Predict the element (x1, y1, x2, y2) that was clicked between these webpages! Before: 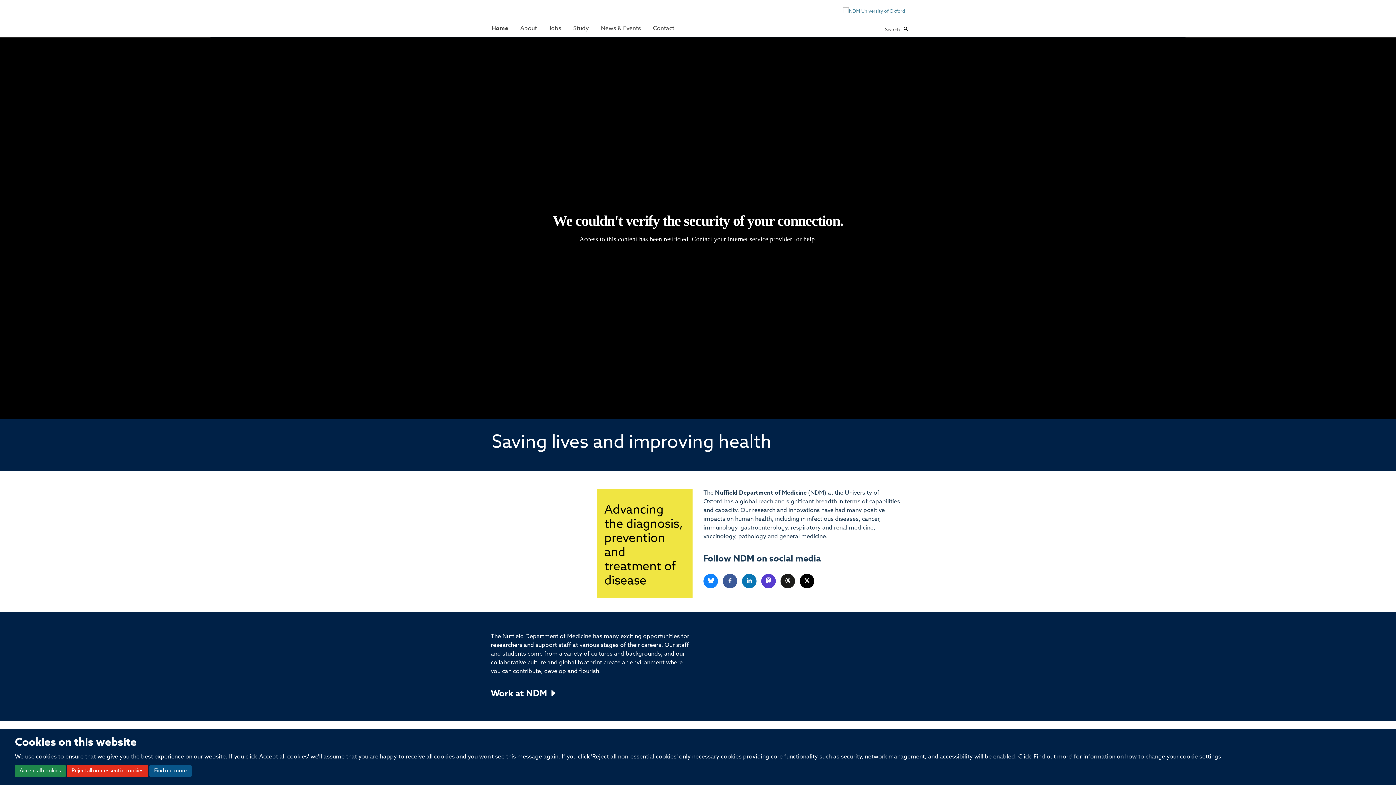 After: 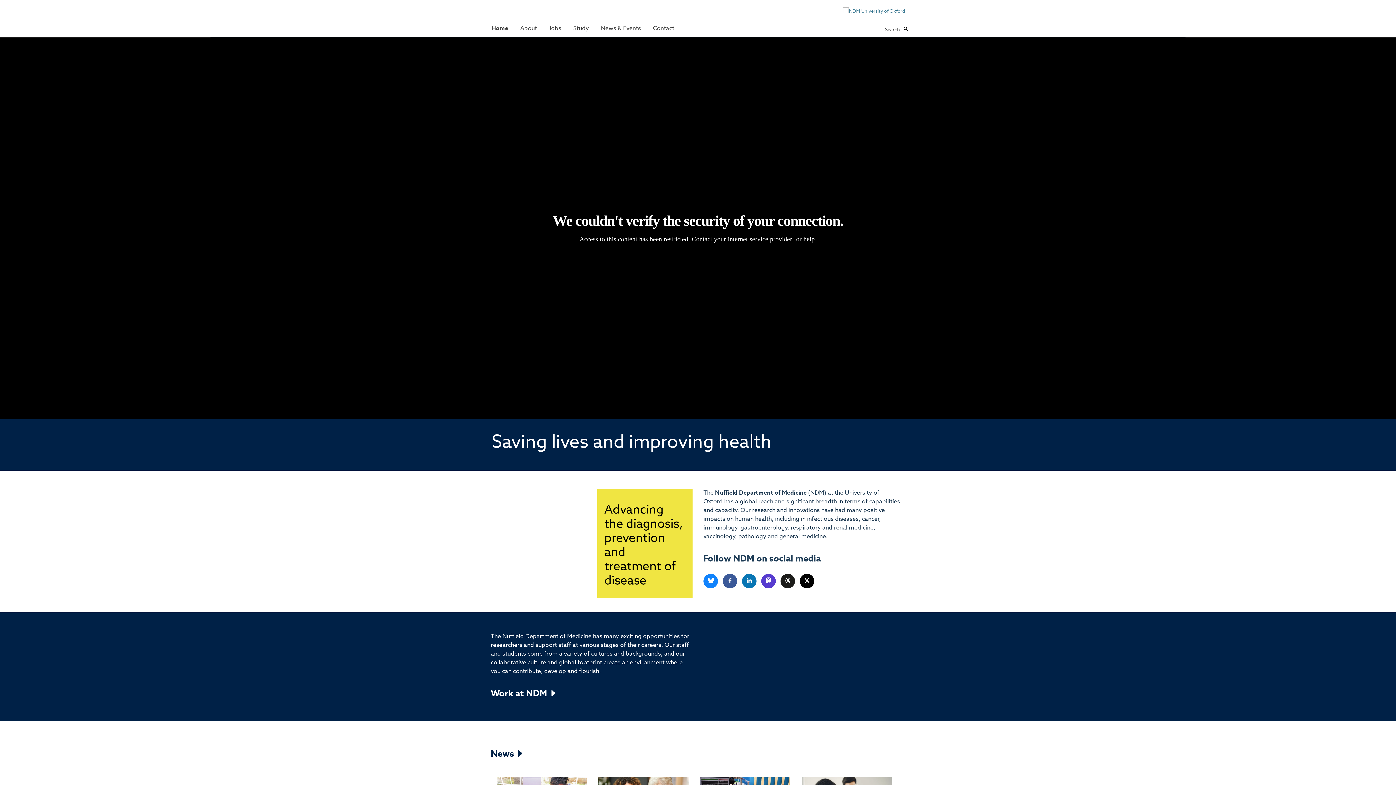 Action: label: Accept all cookies bbox: (14, 765, 65, 777)